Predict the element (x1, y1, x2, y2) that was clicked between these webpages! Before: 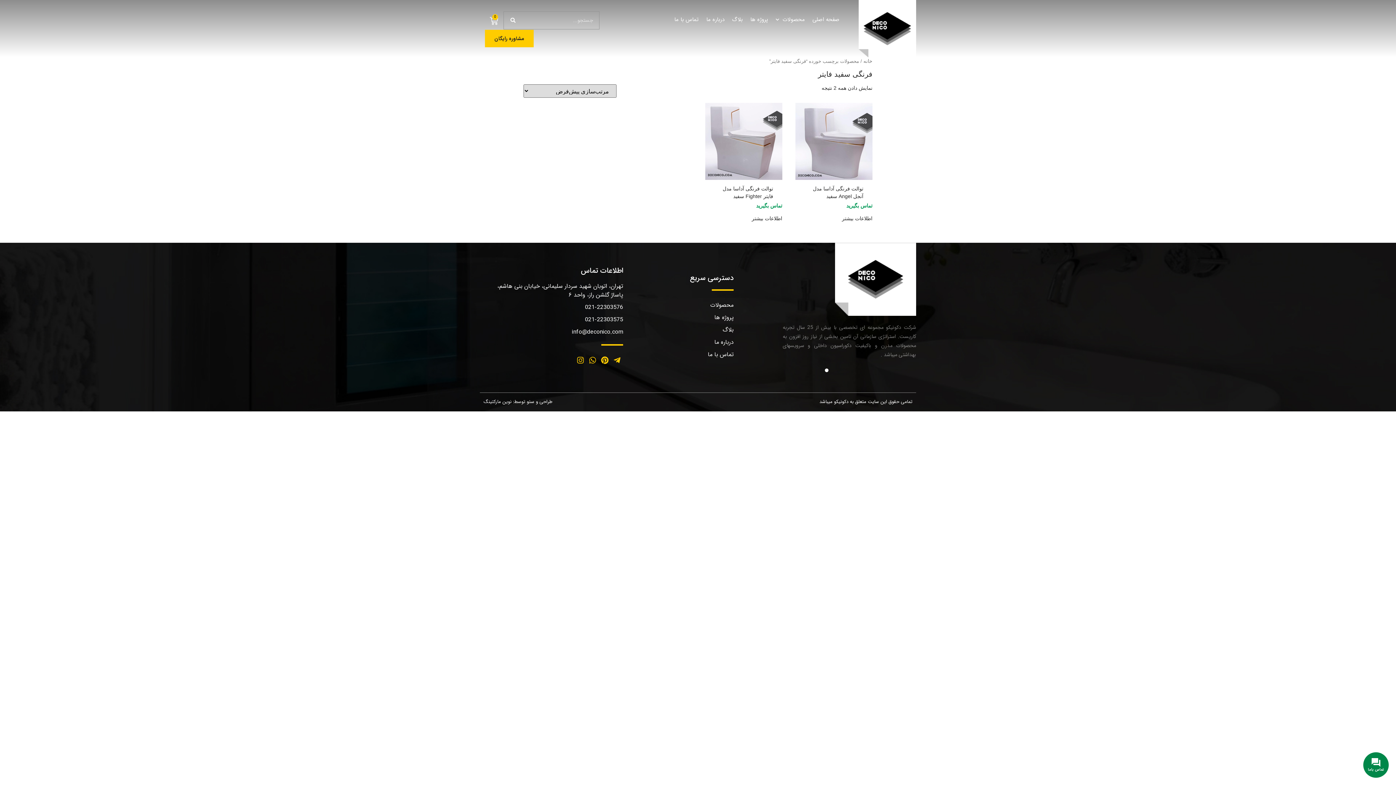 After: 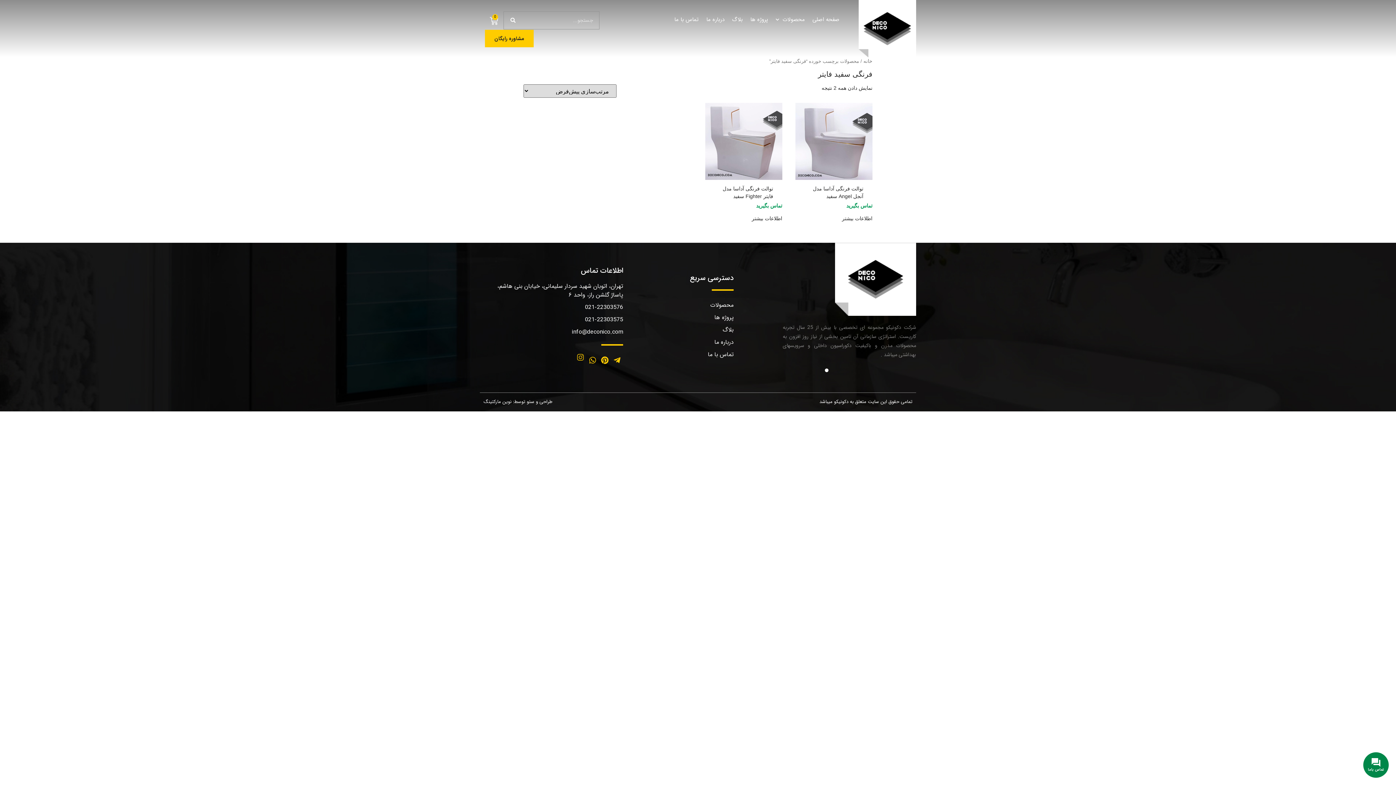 Action: bbox: (574, 354, 586, 366) label: Instagram